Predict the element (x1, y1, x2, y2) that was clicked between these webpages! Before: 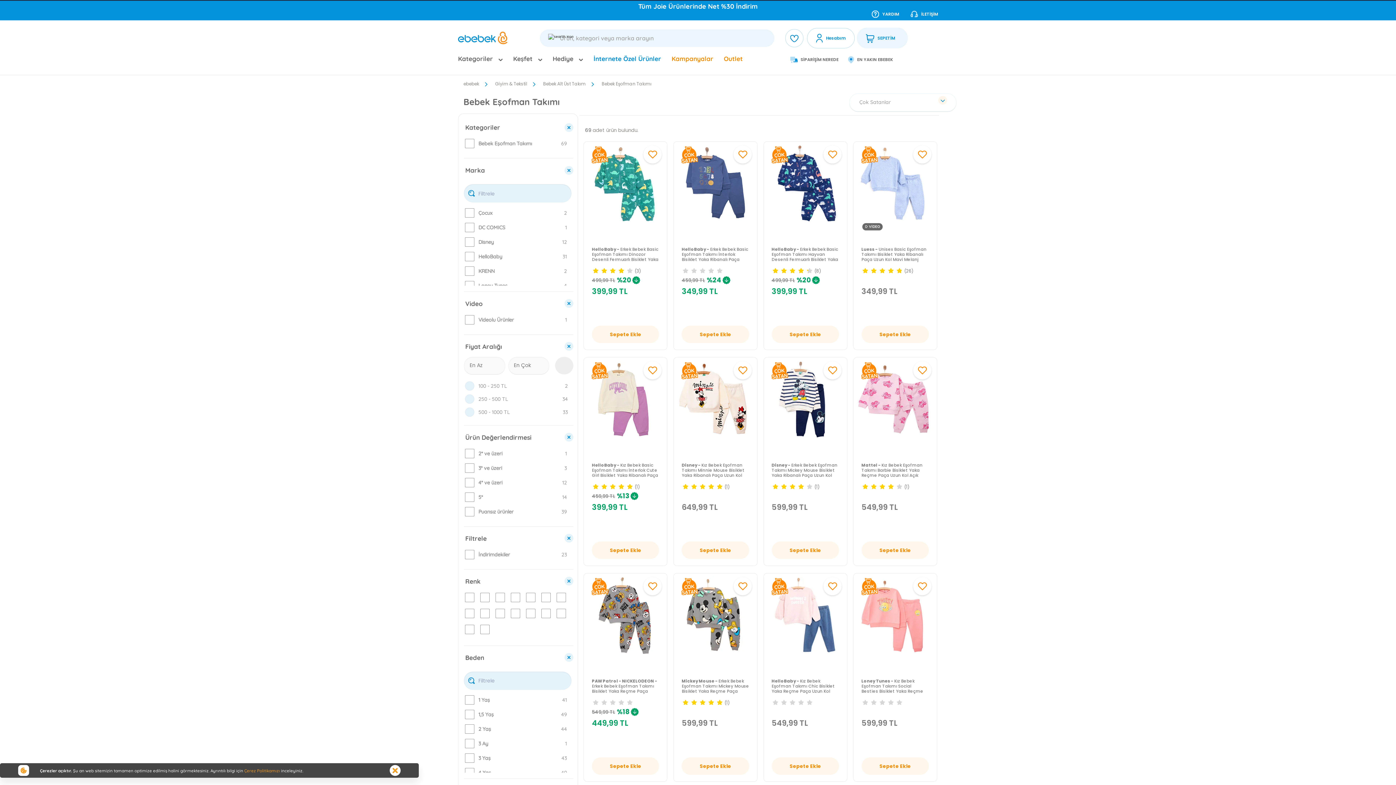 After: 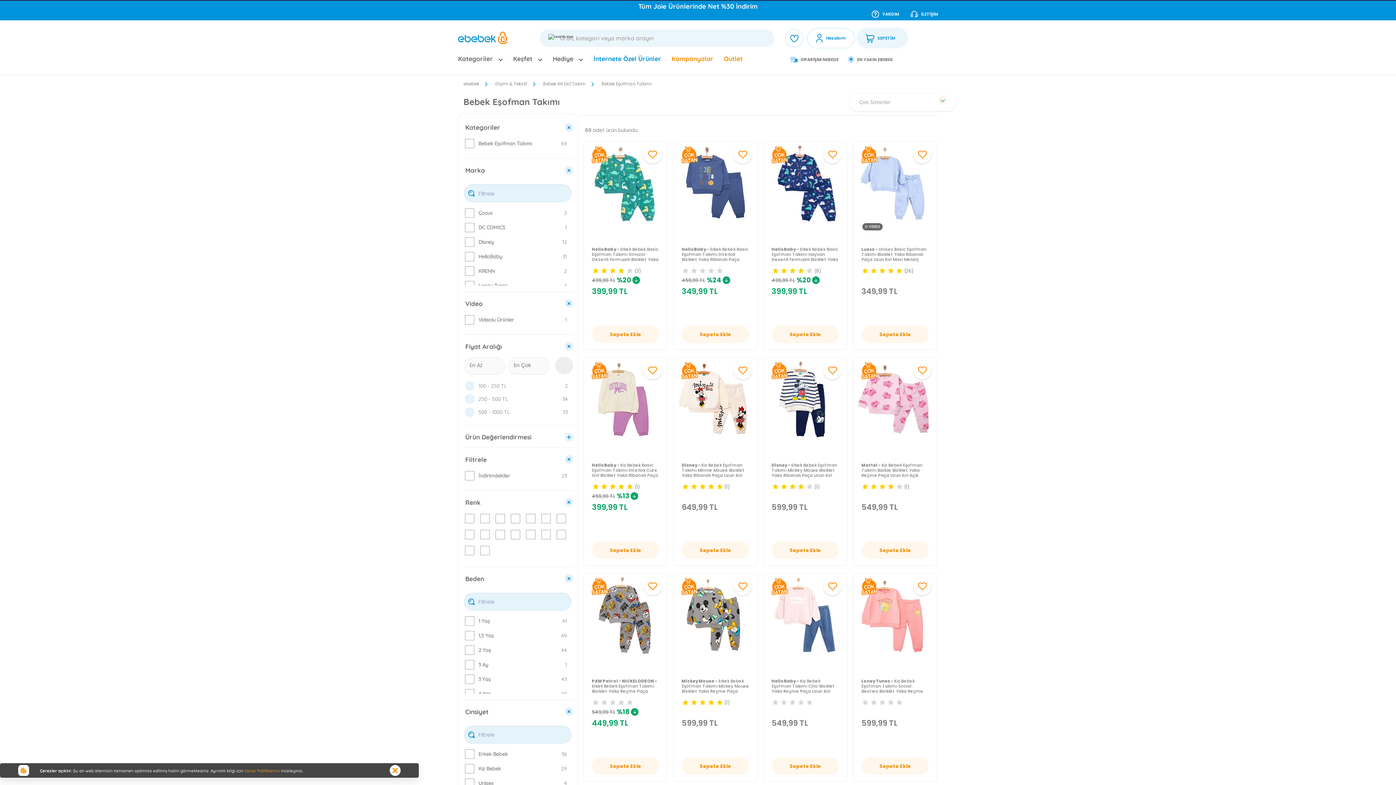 Action: bbox: (464, 431, 564, 443) label: Ürün Değerlendirmesi